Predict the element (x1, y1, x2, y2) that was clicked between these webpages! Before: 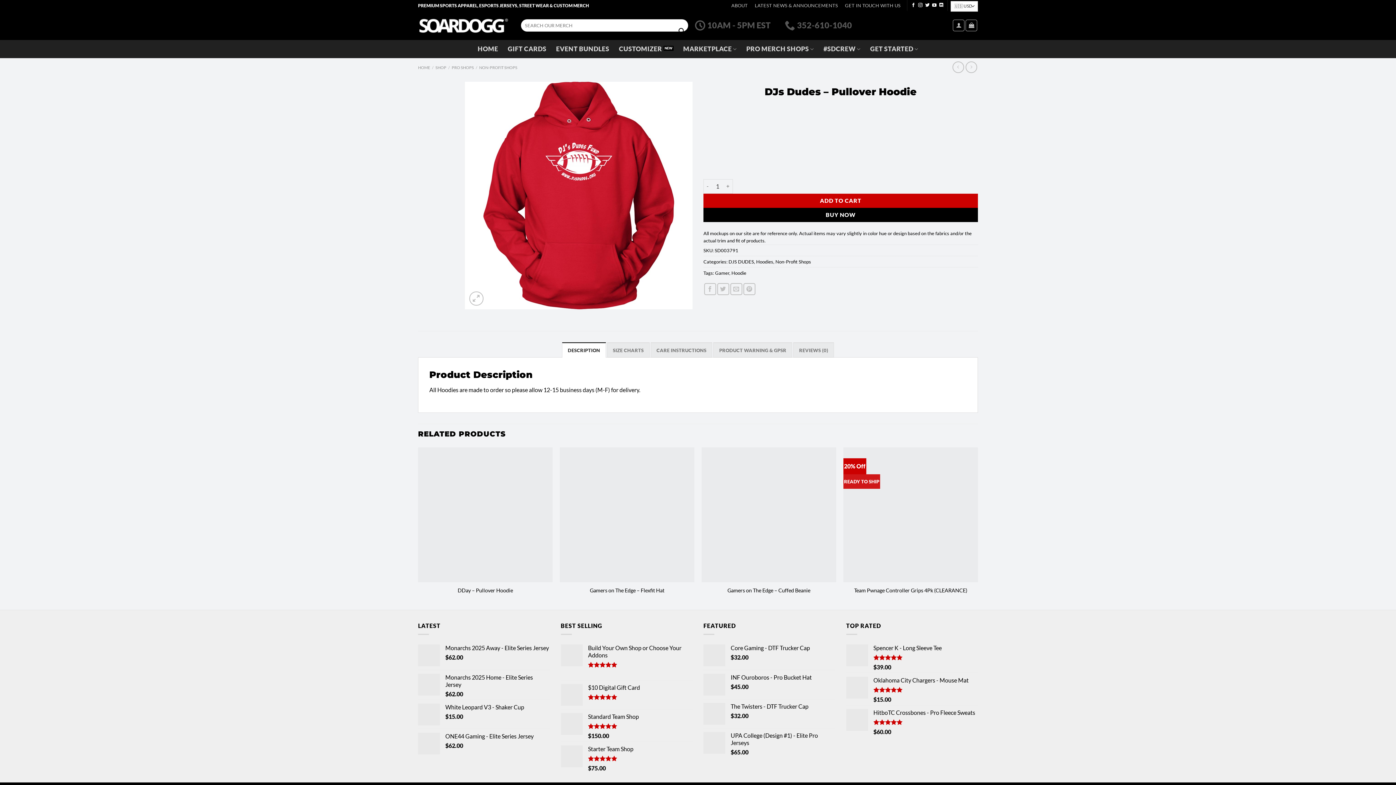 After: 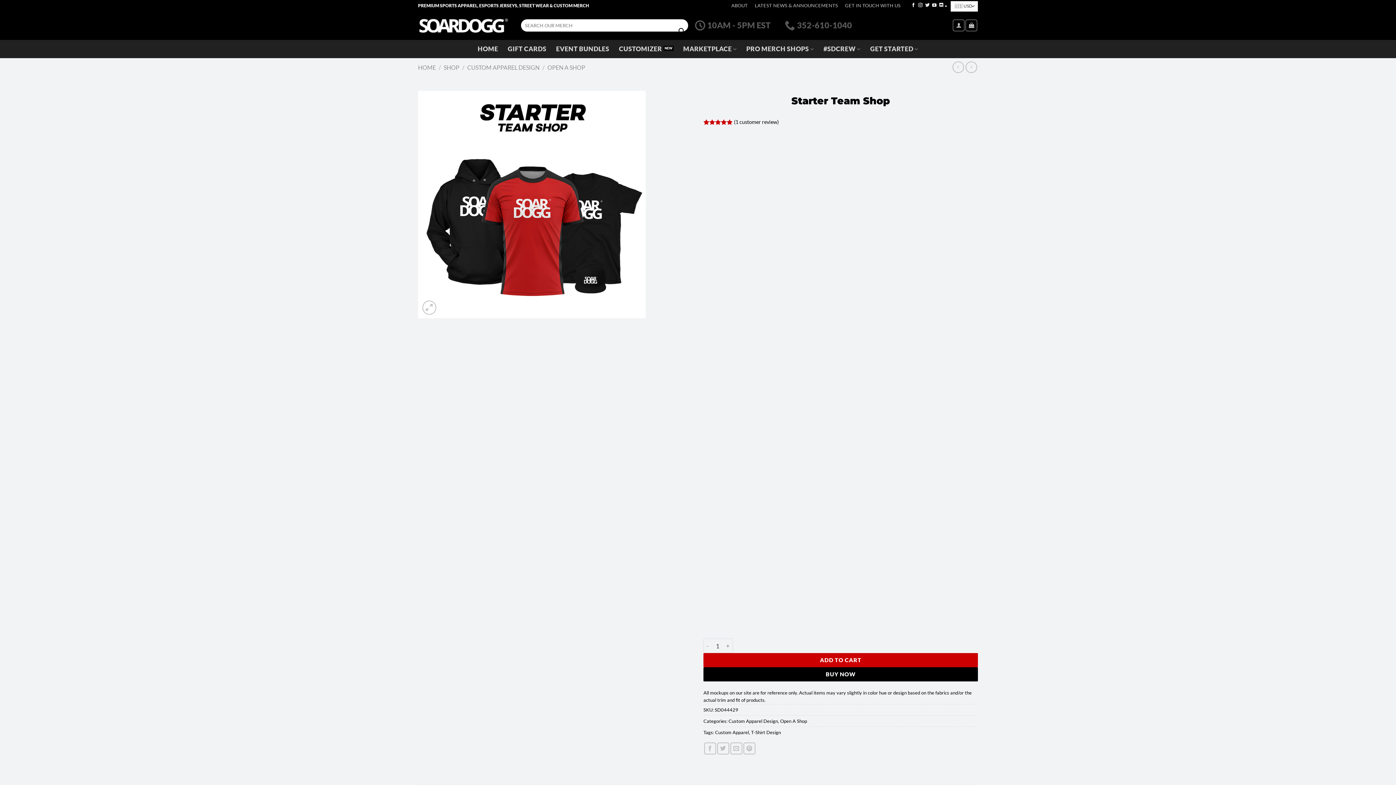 Action: bbox: (588, 745, 692, 753) label: Starter Team Shop